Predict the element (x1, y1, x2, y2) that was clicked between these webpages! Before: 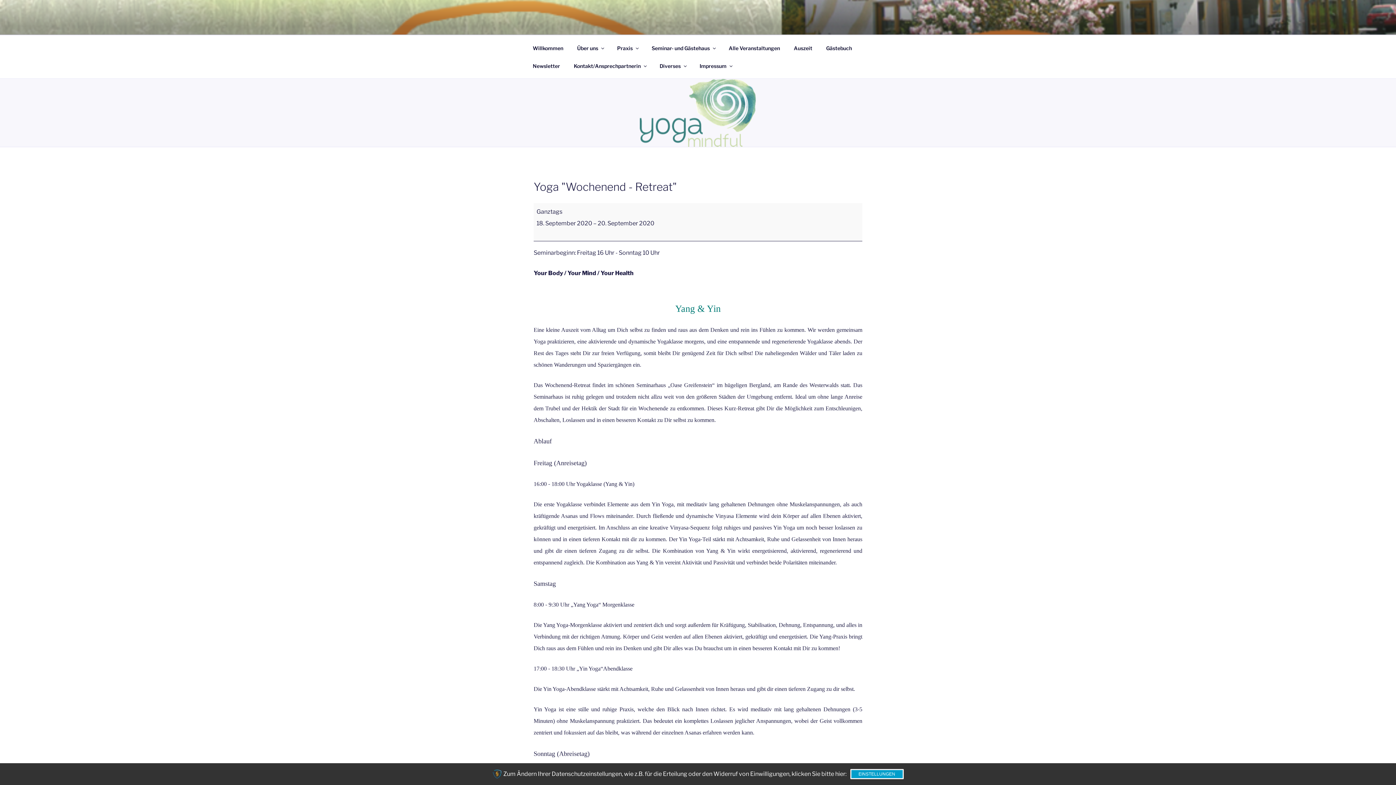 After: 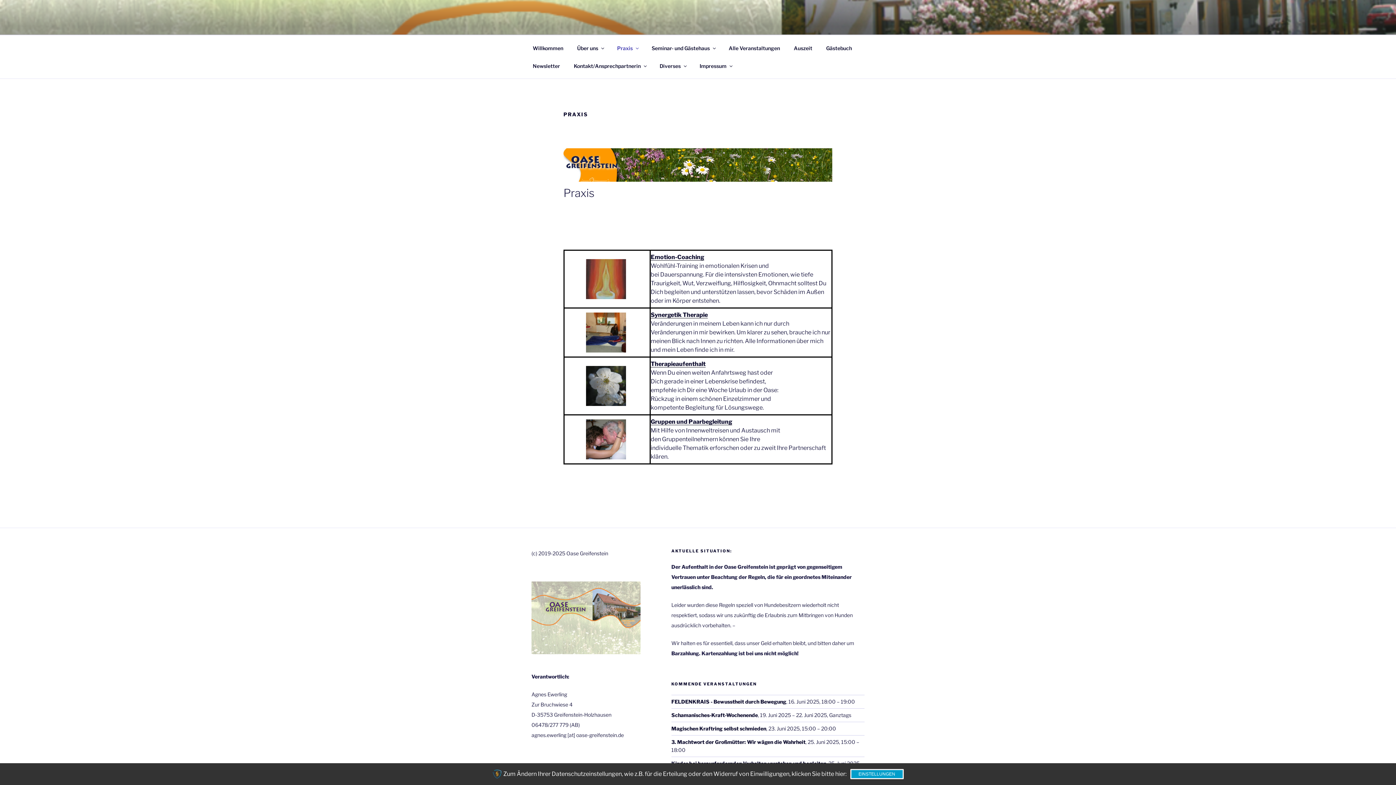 Action: label: Praxis bbox: (610, 39, 644, 56)